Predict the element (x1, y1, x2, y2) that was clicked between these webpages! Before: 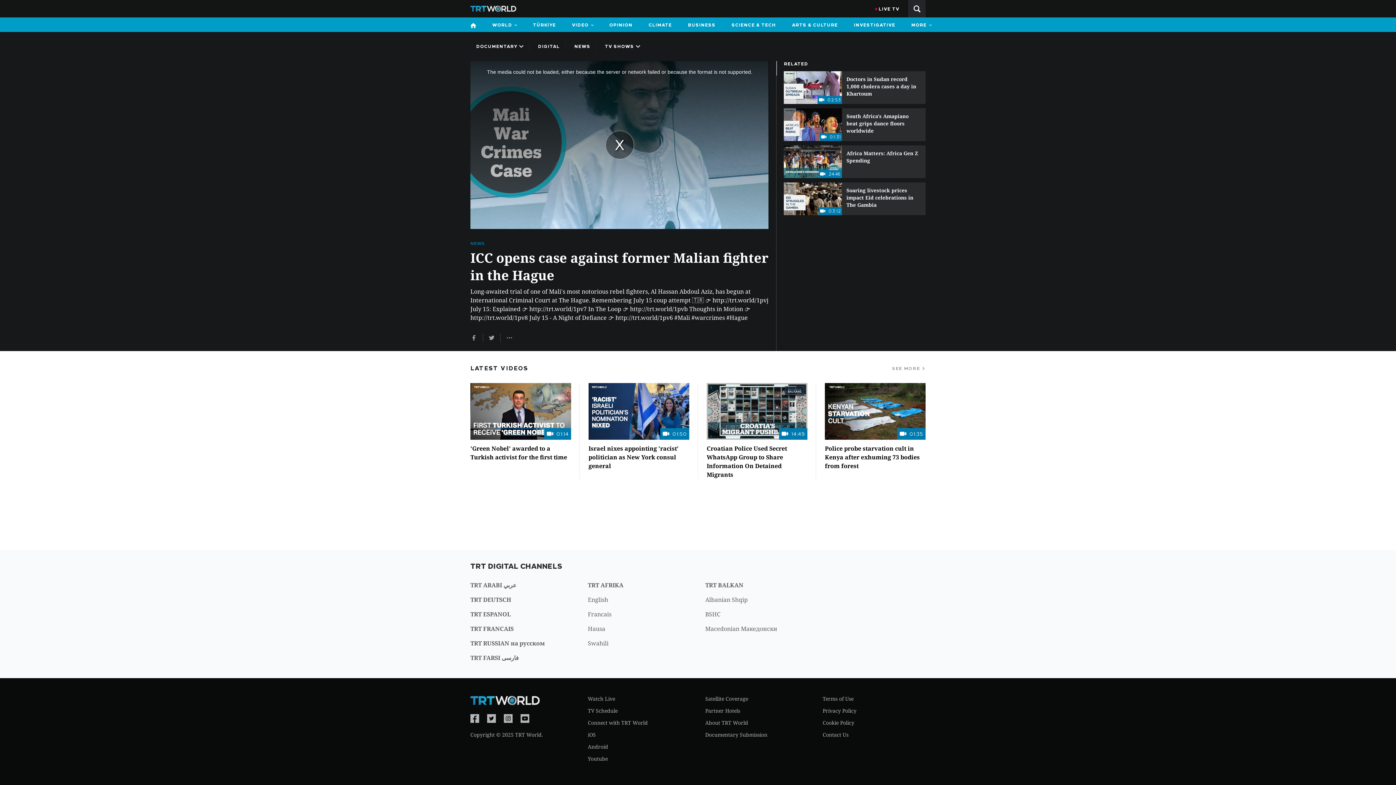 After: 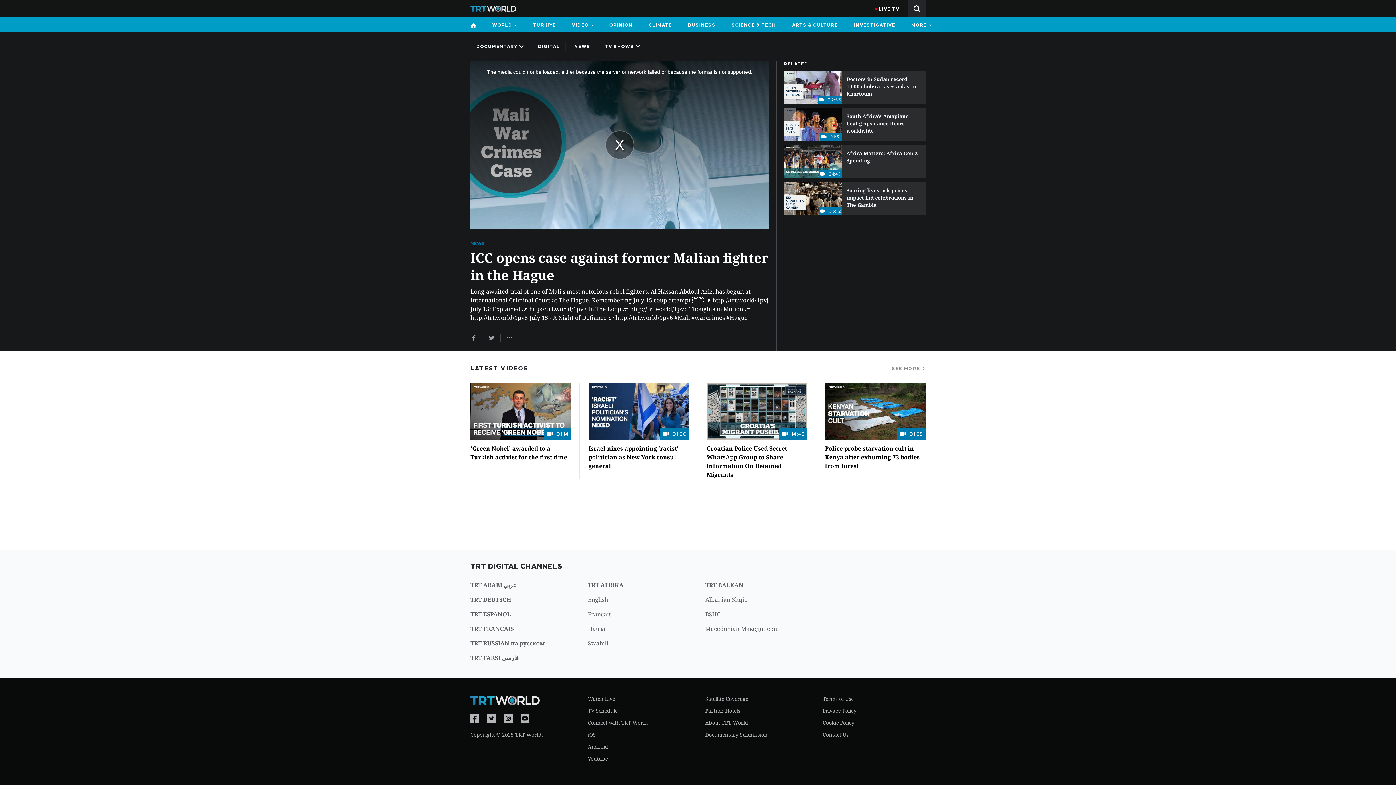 Action: bbox: (504, 714, 512, 723)